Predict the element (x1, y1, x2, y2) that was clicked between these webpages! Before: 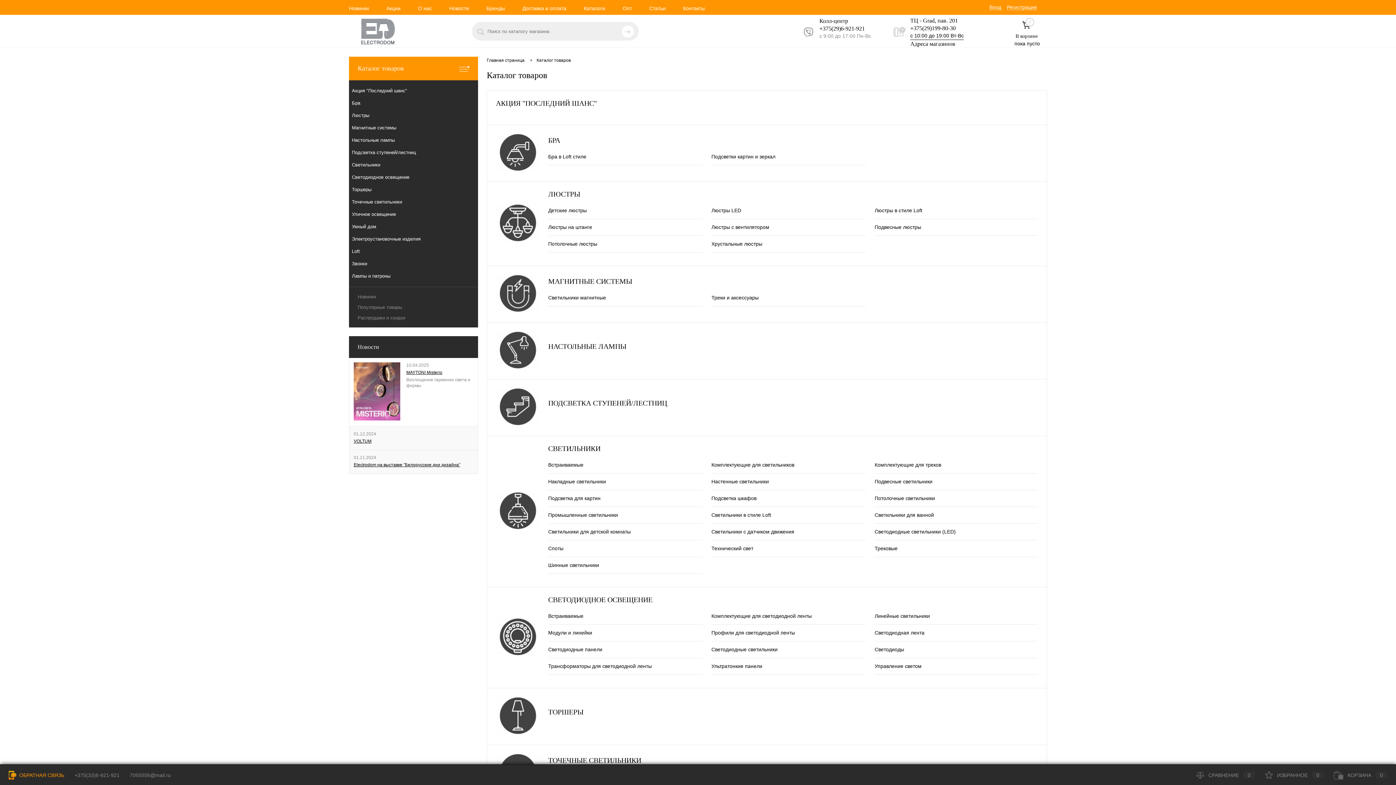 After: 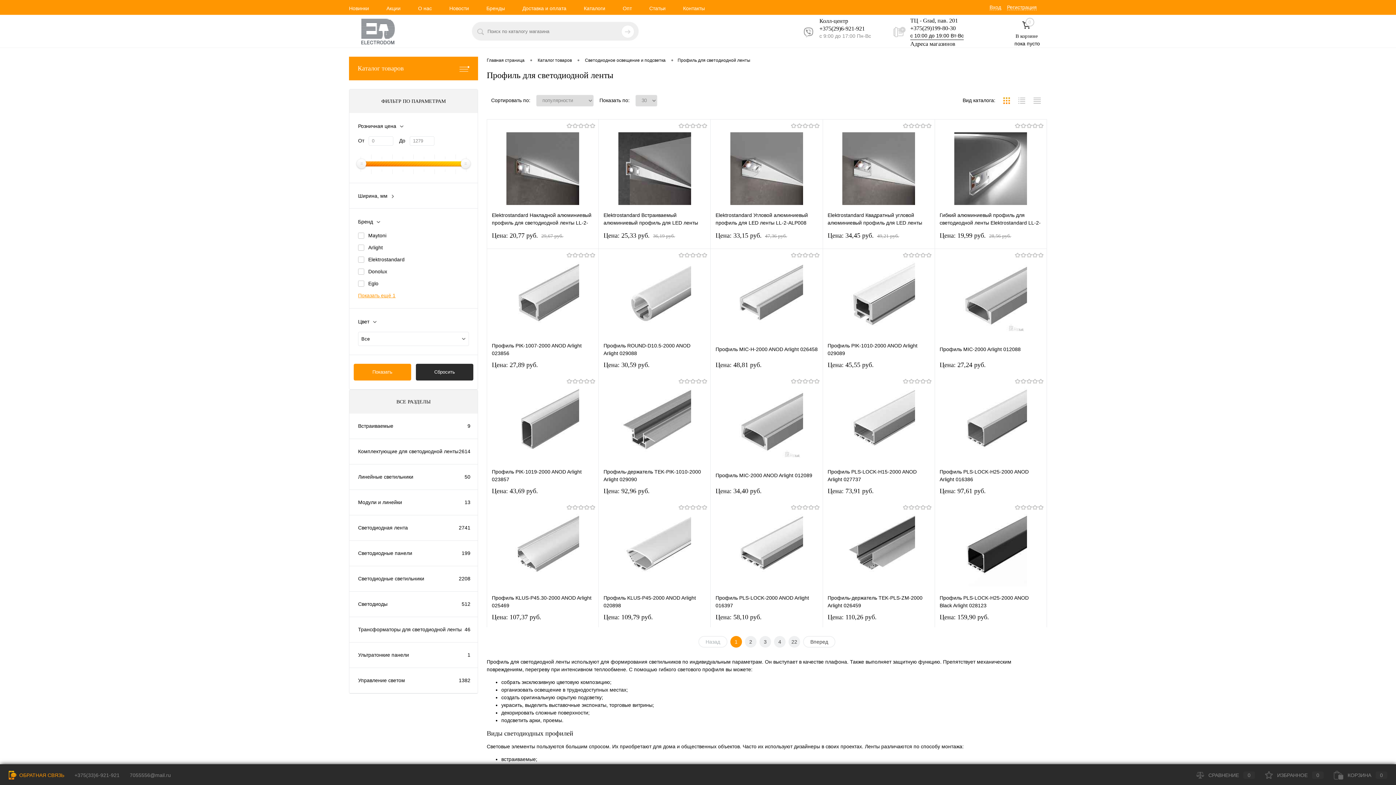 Action: bbox: (711, 629, 866, 641) label: Профили для светодиодной ленты